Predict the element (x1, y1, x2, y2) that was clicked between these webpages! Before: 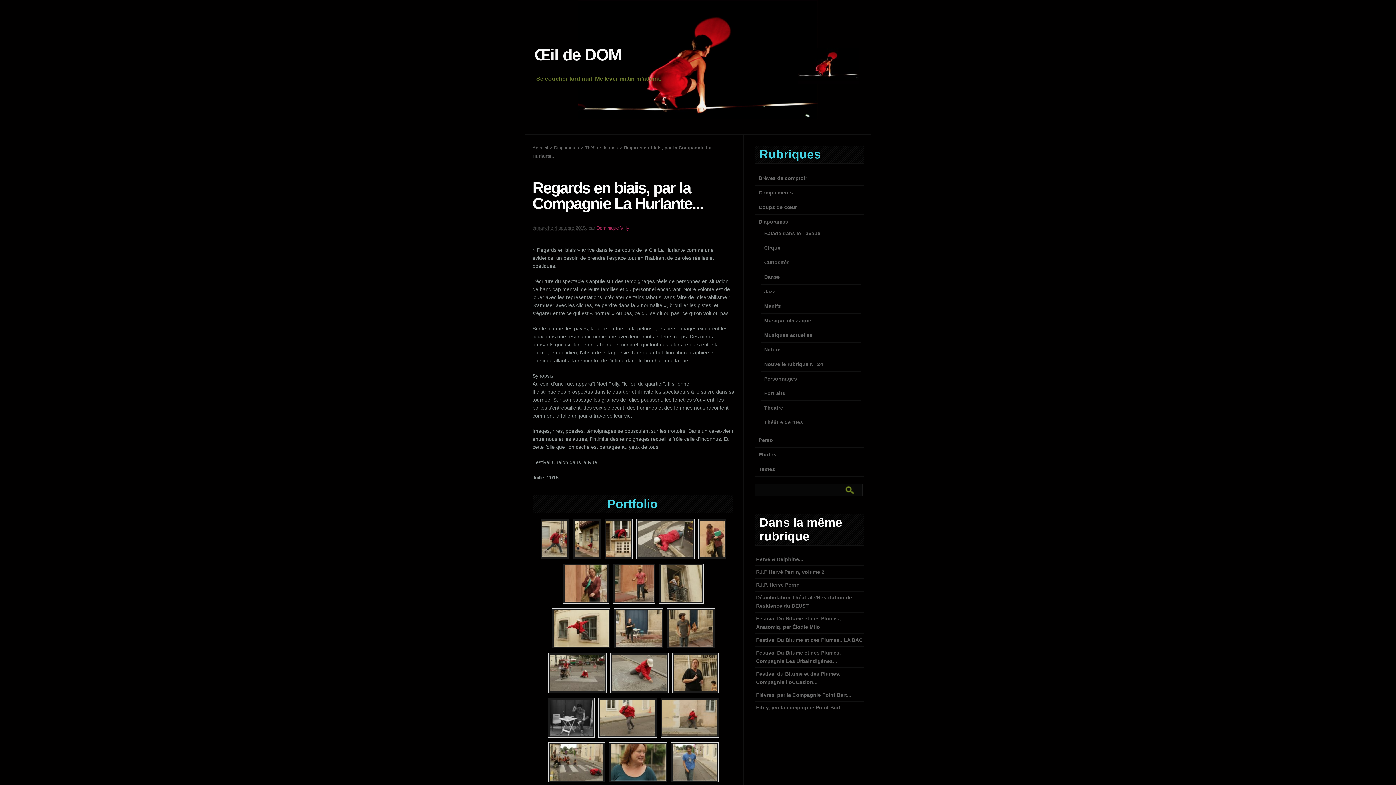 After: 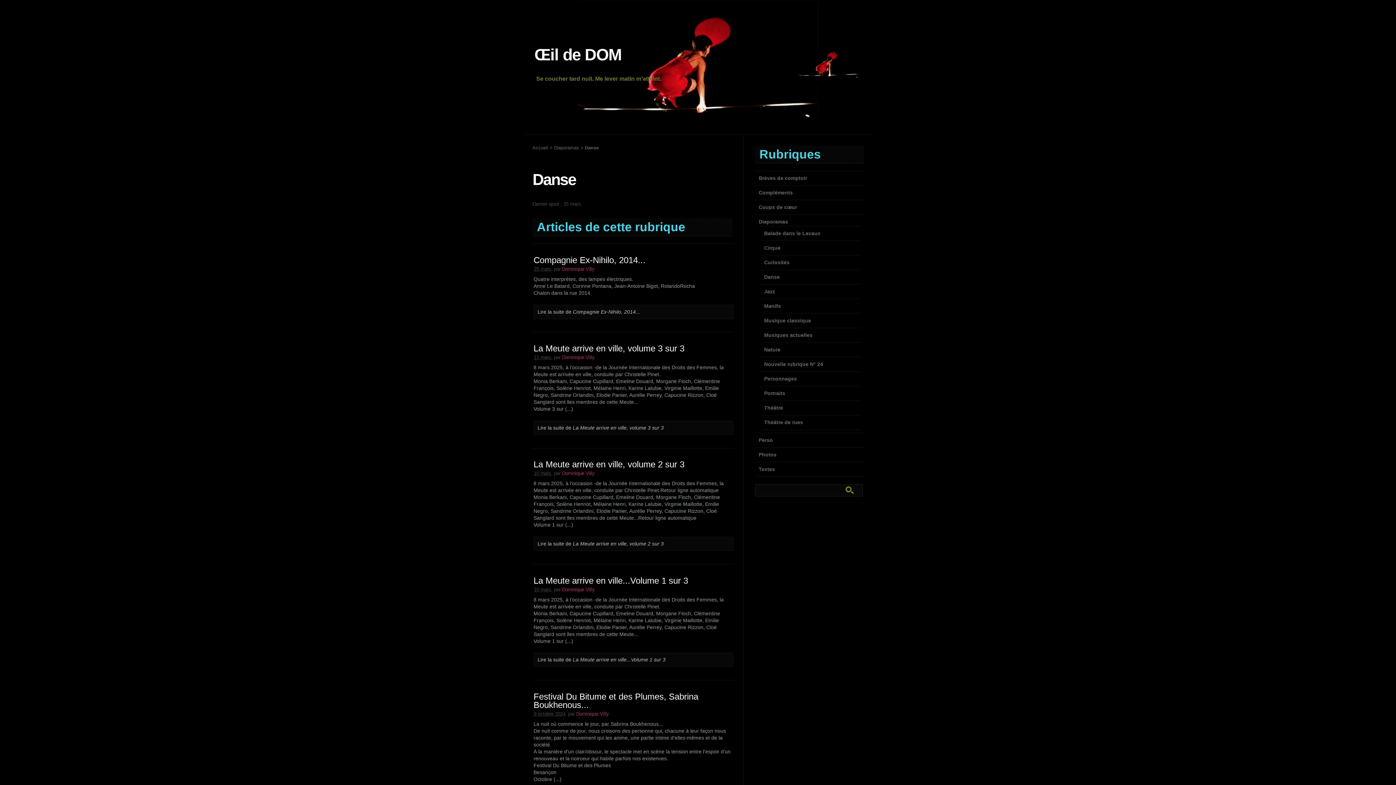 Action: label: Danse bbox: (764, 274, 780, 280)